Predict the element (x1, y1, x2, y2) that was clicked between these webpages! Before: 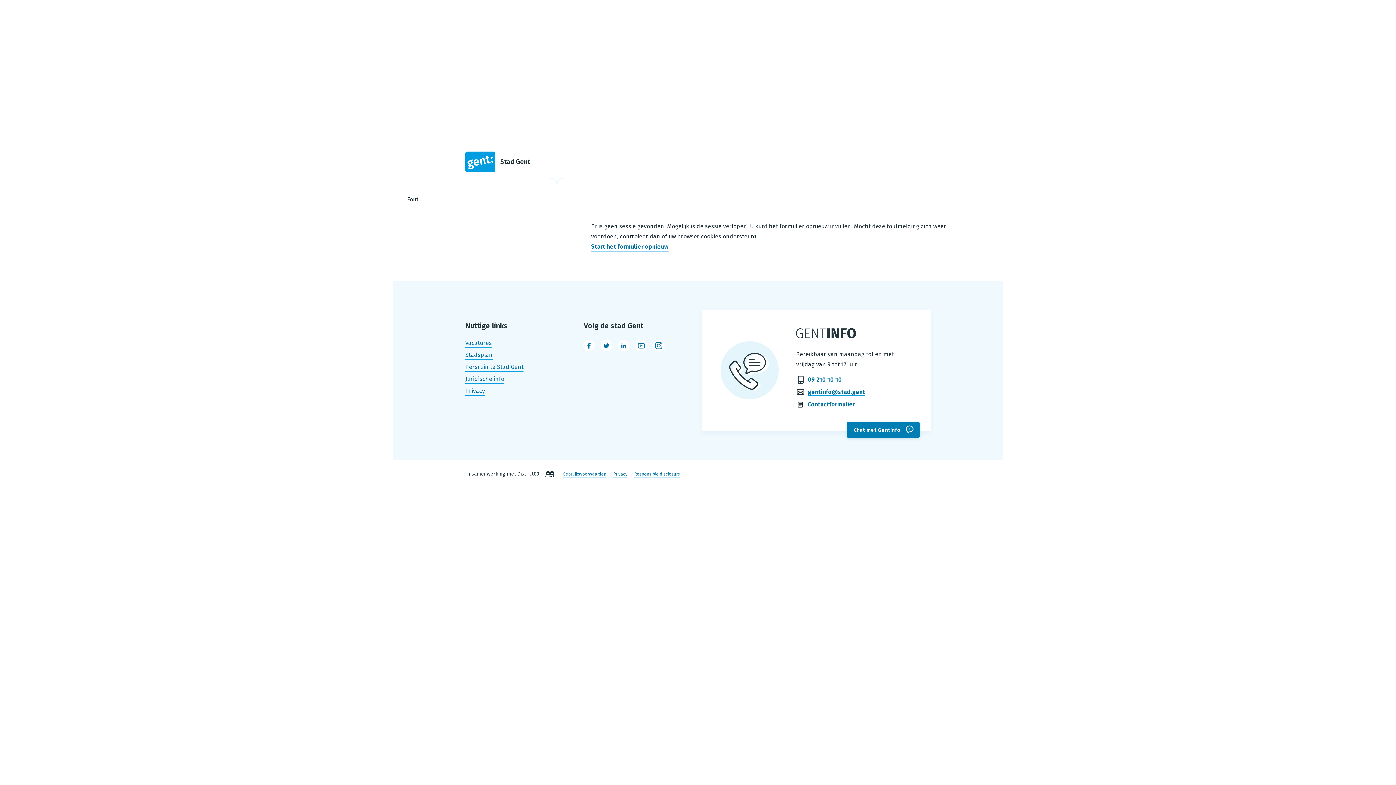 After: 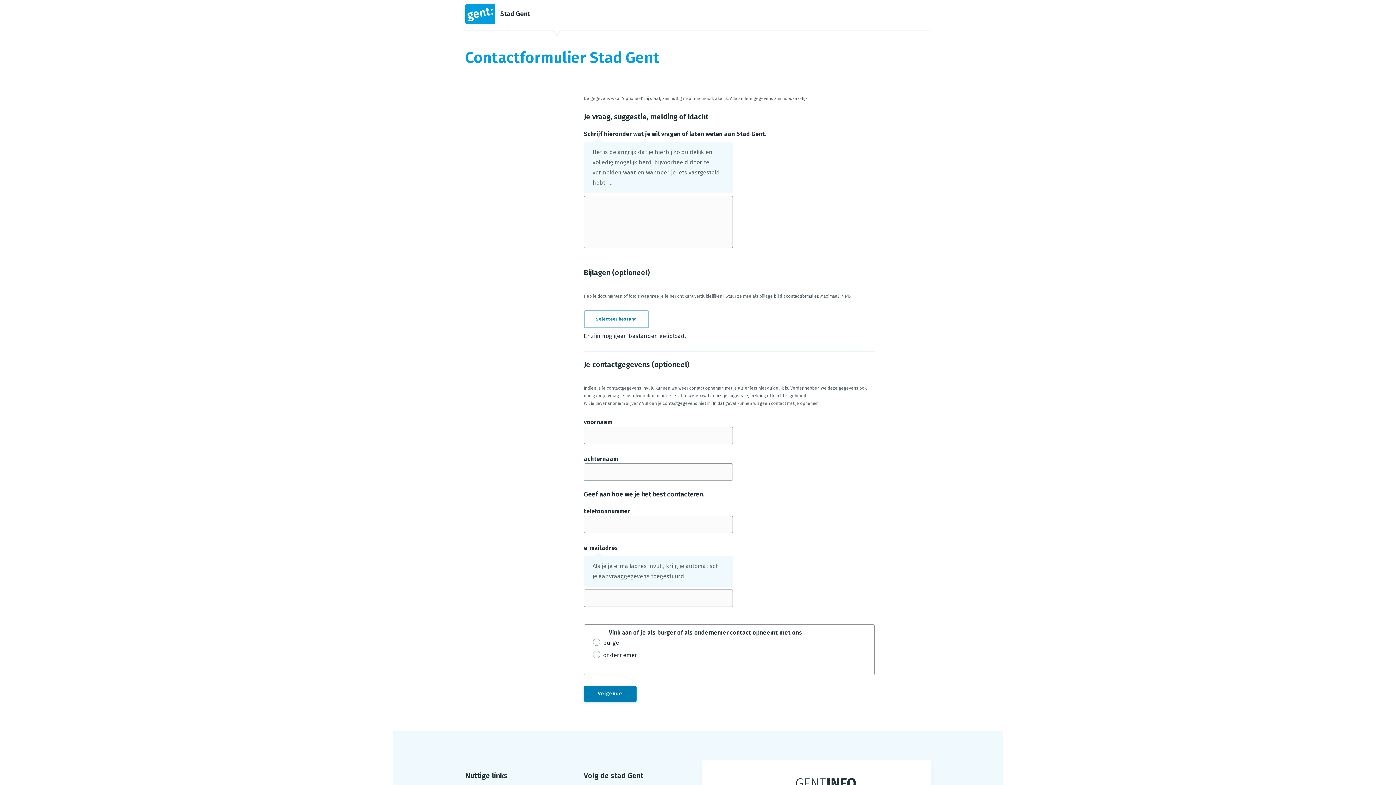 Action: label: Start het formulier opnieuw bbox: (591, 242, 668, 251)